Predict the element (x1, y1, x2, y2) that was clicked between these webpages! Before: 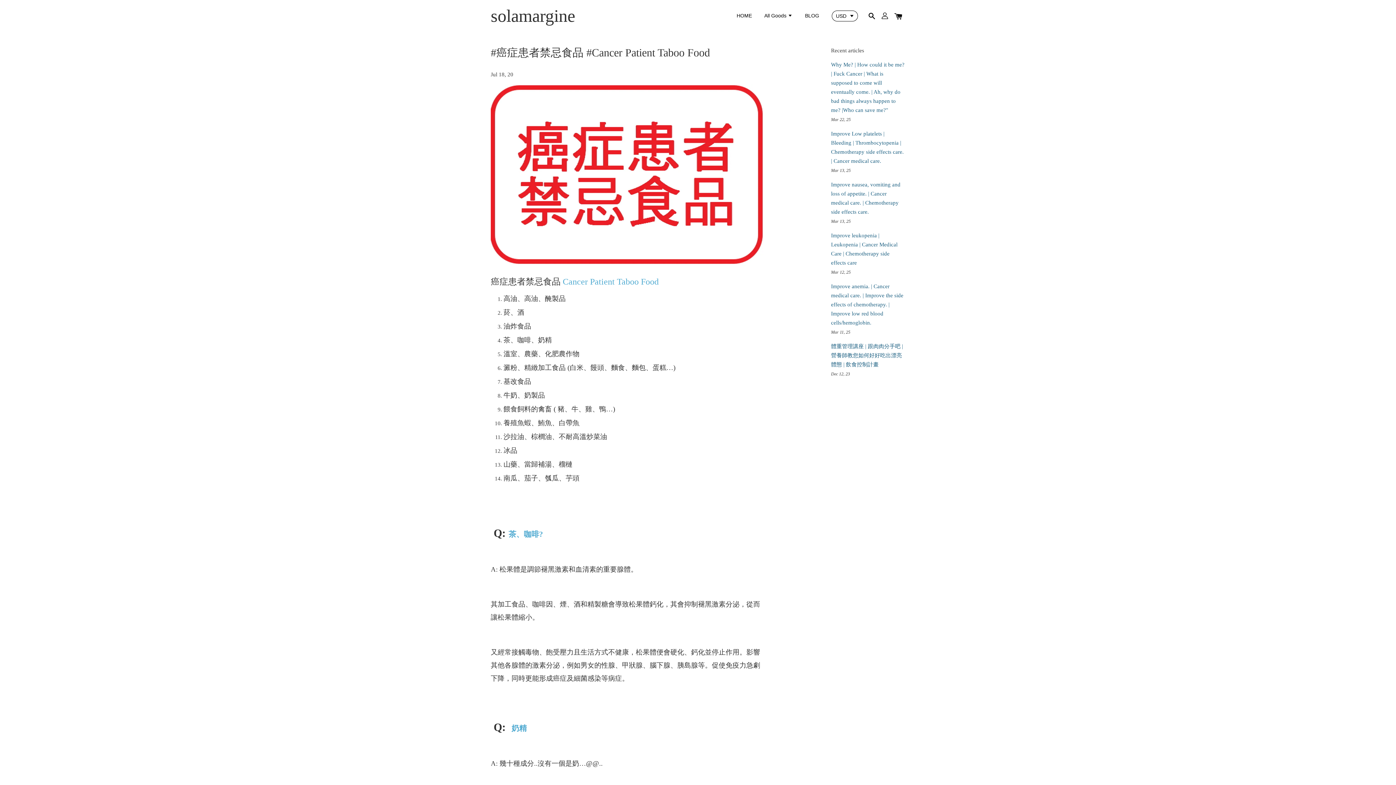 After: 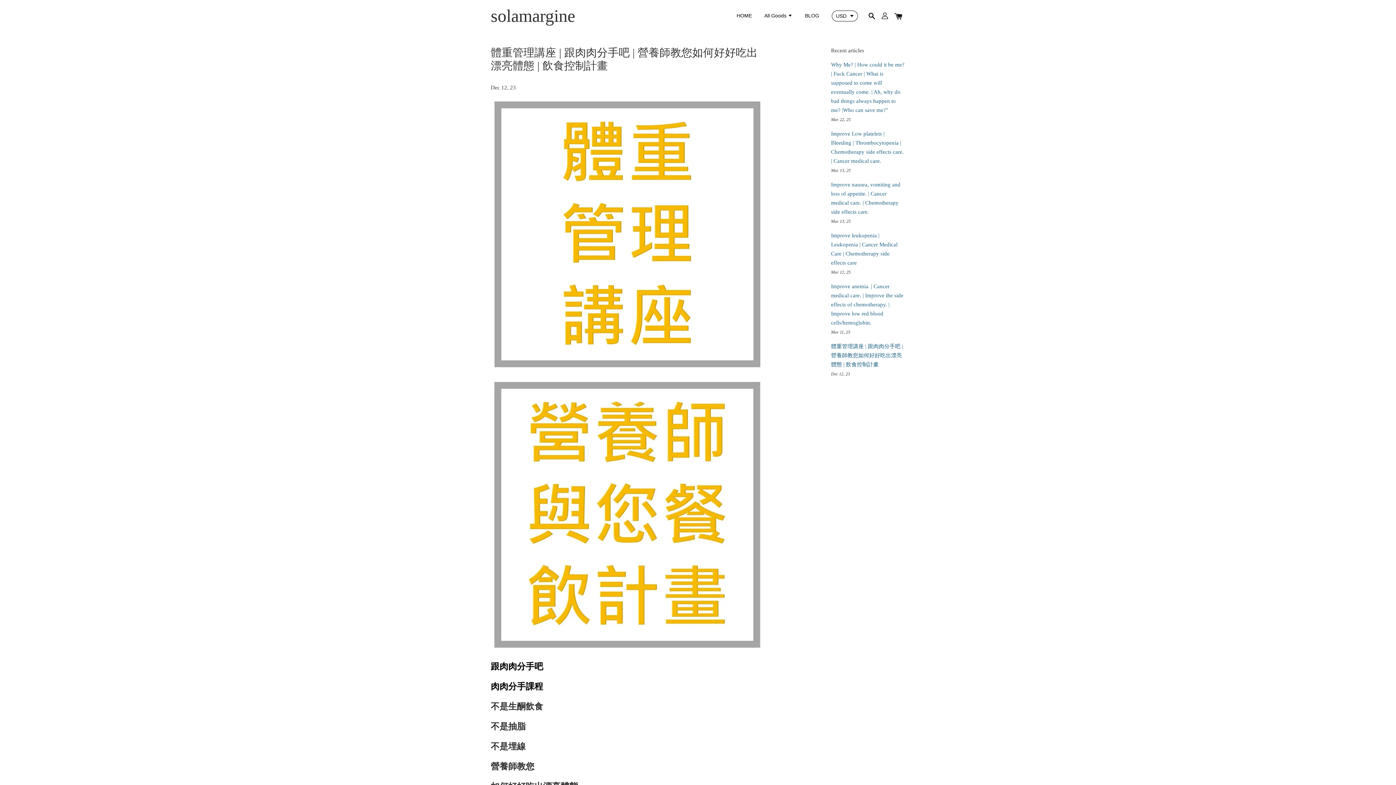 Action: bbox: (831, 343, 903, 367) label: 體重管理講座 | 跟肉肉分手吧 | 營養師教您如何好好吃出漂亮體態 | 飲食控制計畫